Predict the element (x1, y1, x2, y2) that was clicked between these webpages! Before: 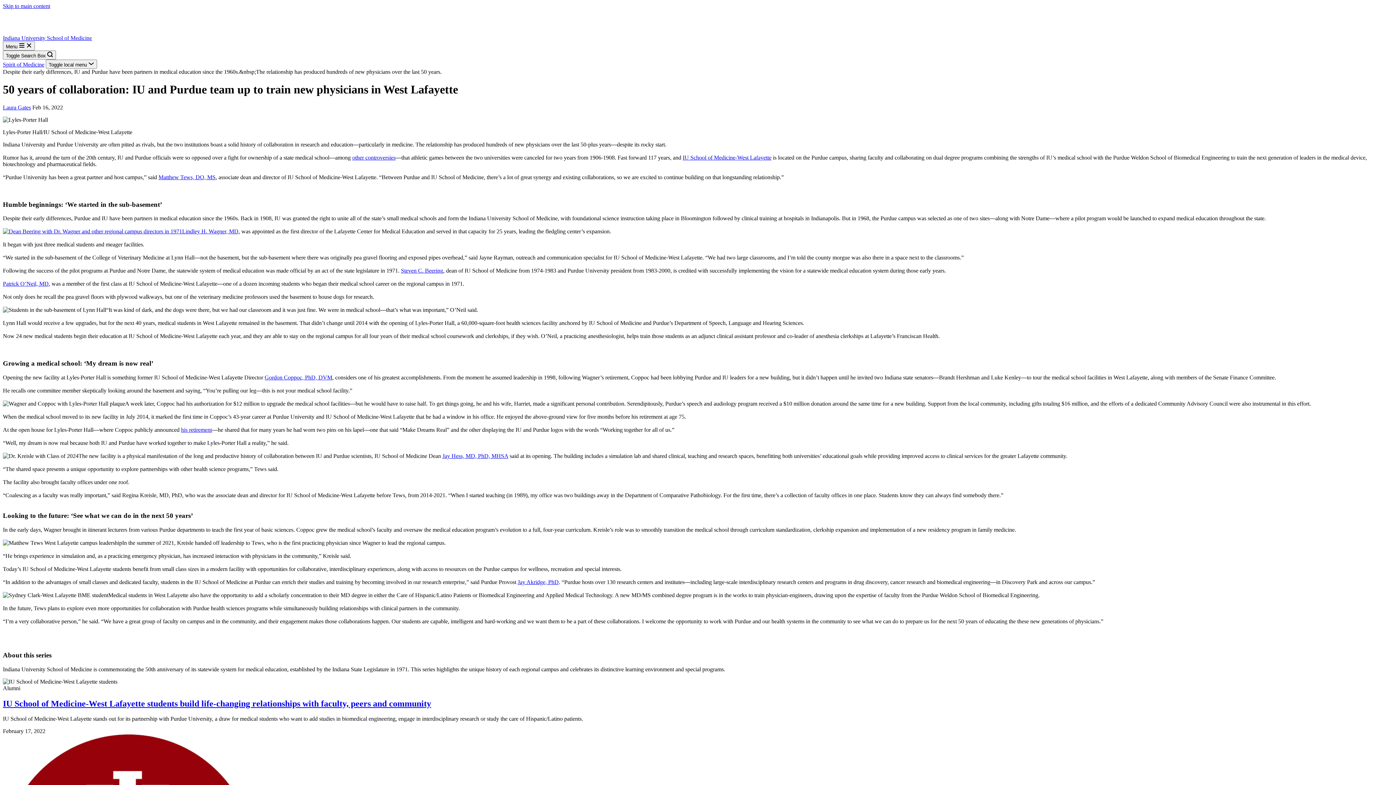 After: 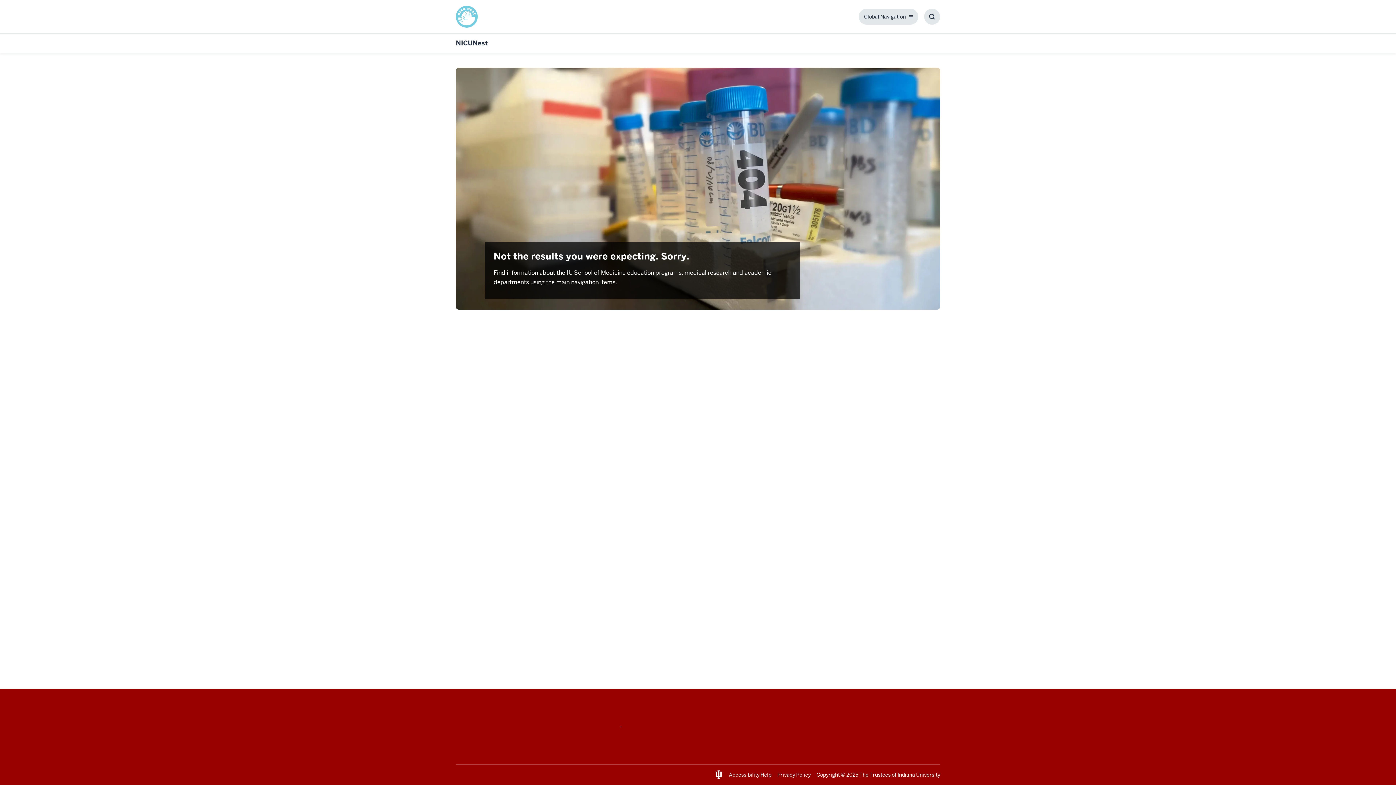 Action: bbox: (2, 104, 30, 110) label: Laura Gates